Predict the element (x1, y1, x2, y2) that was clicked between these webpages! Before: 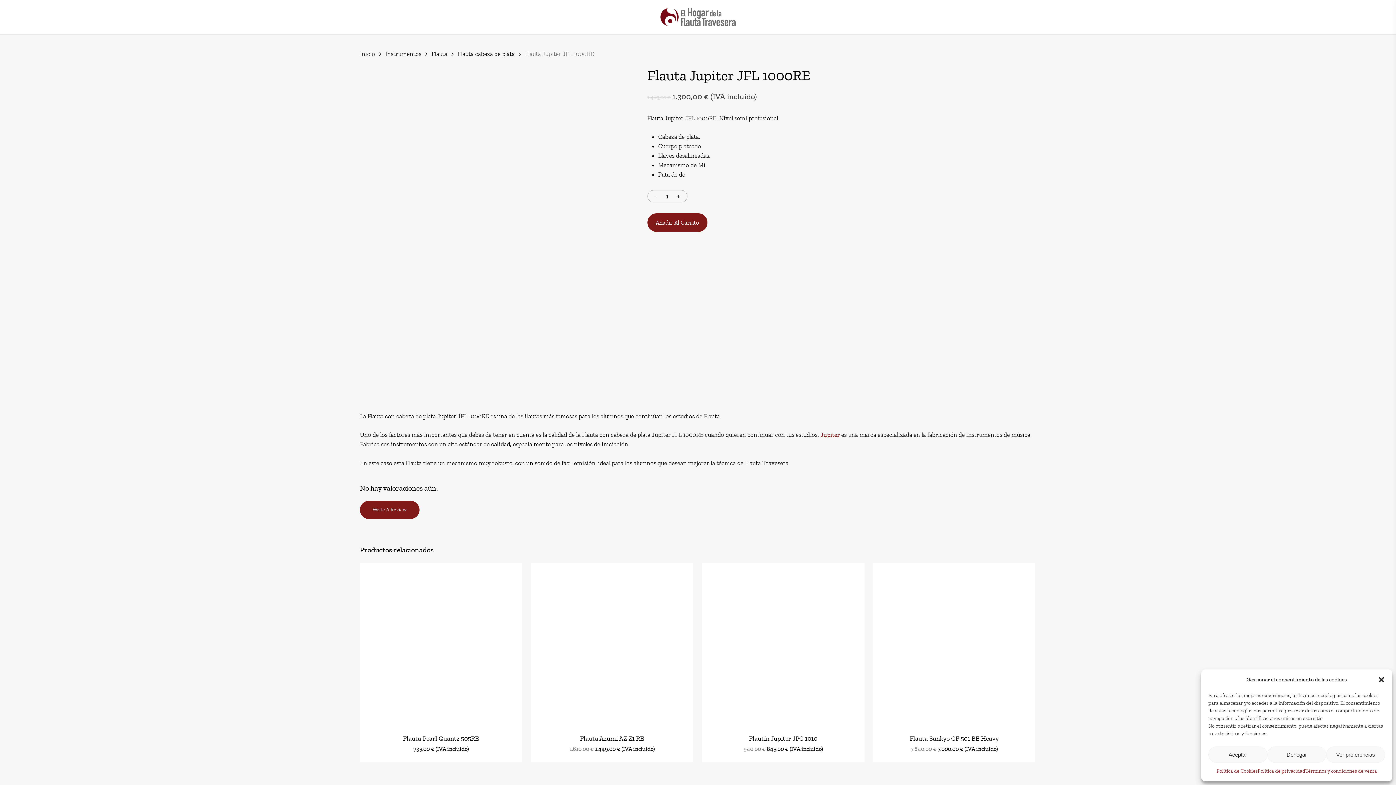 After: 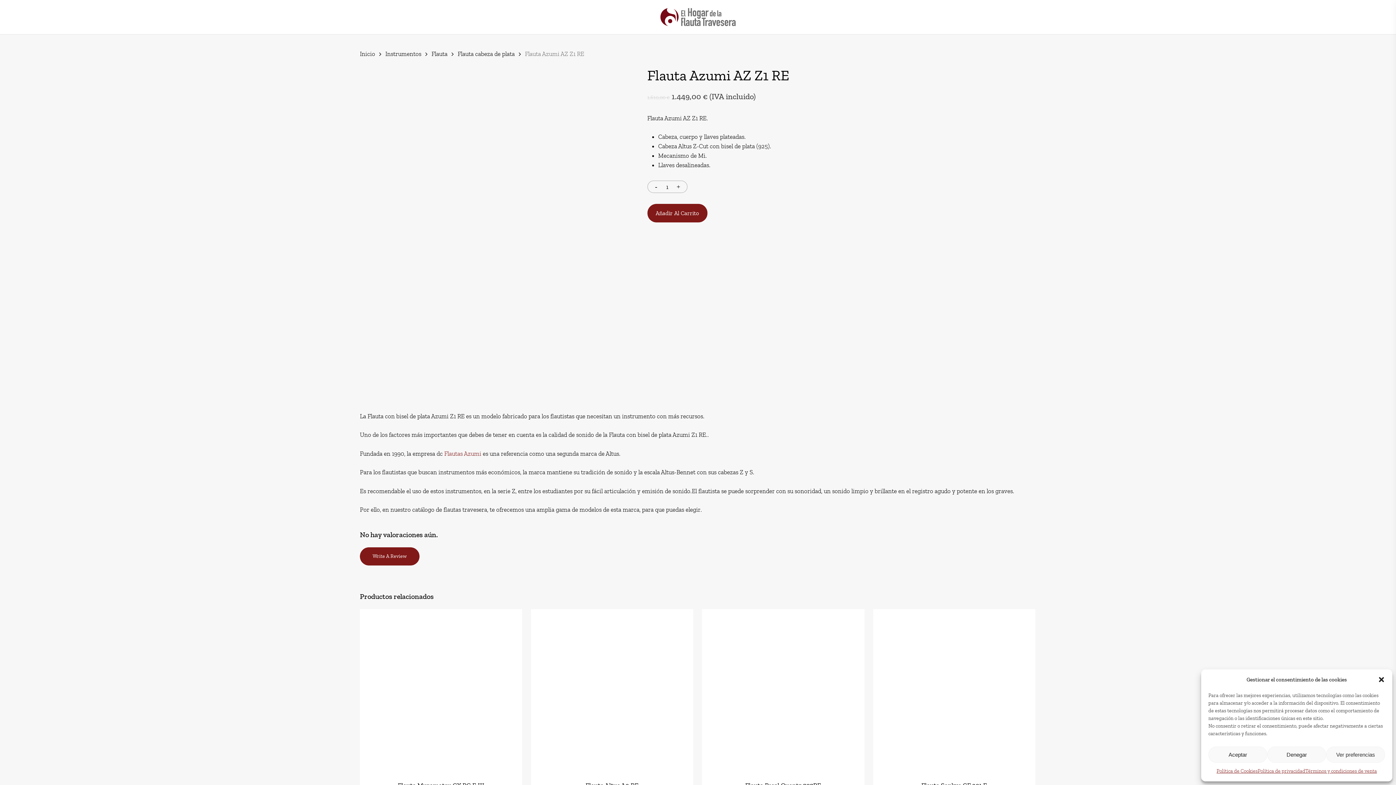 Action: bbox: (531, 562, 693, 725) label: Flauta Azumi AZ Z1 RE